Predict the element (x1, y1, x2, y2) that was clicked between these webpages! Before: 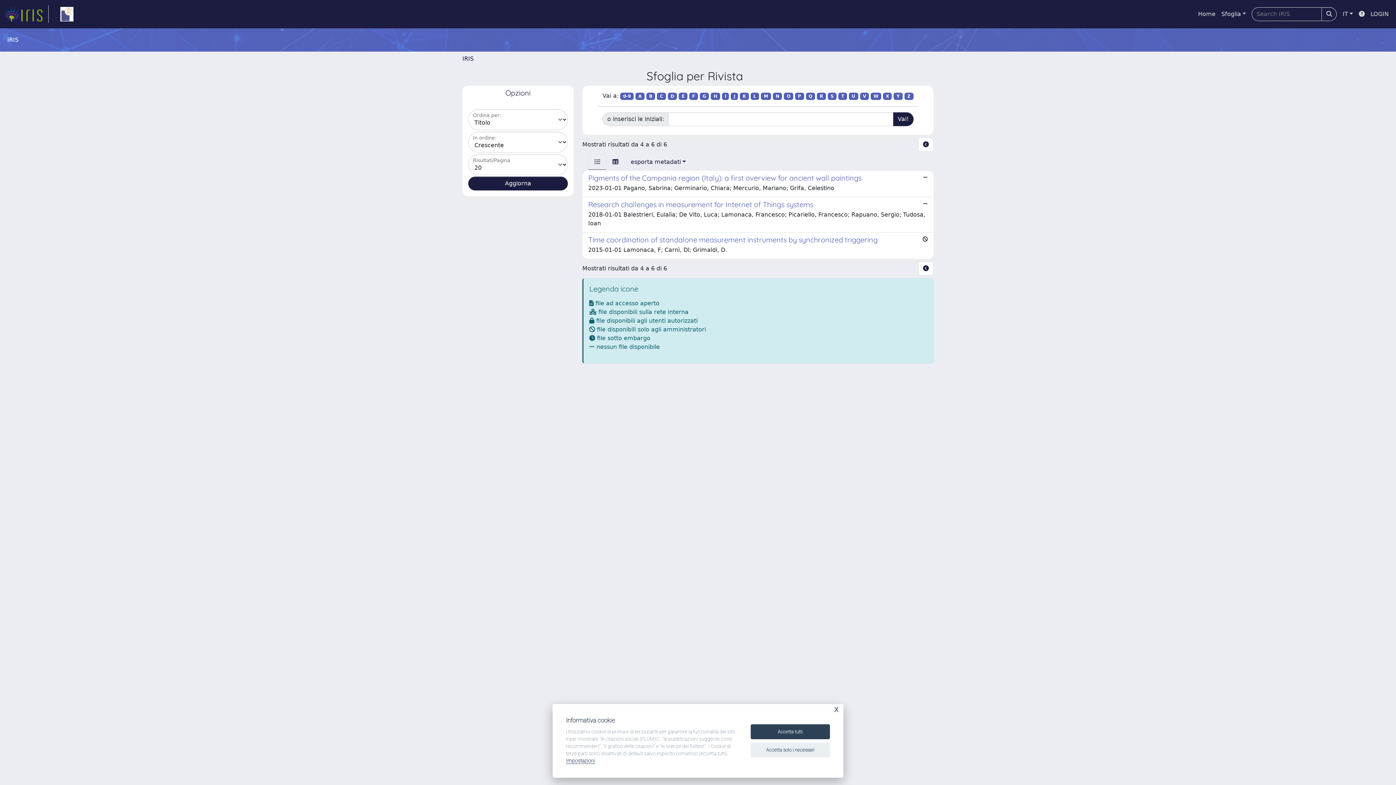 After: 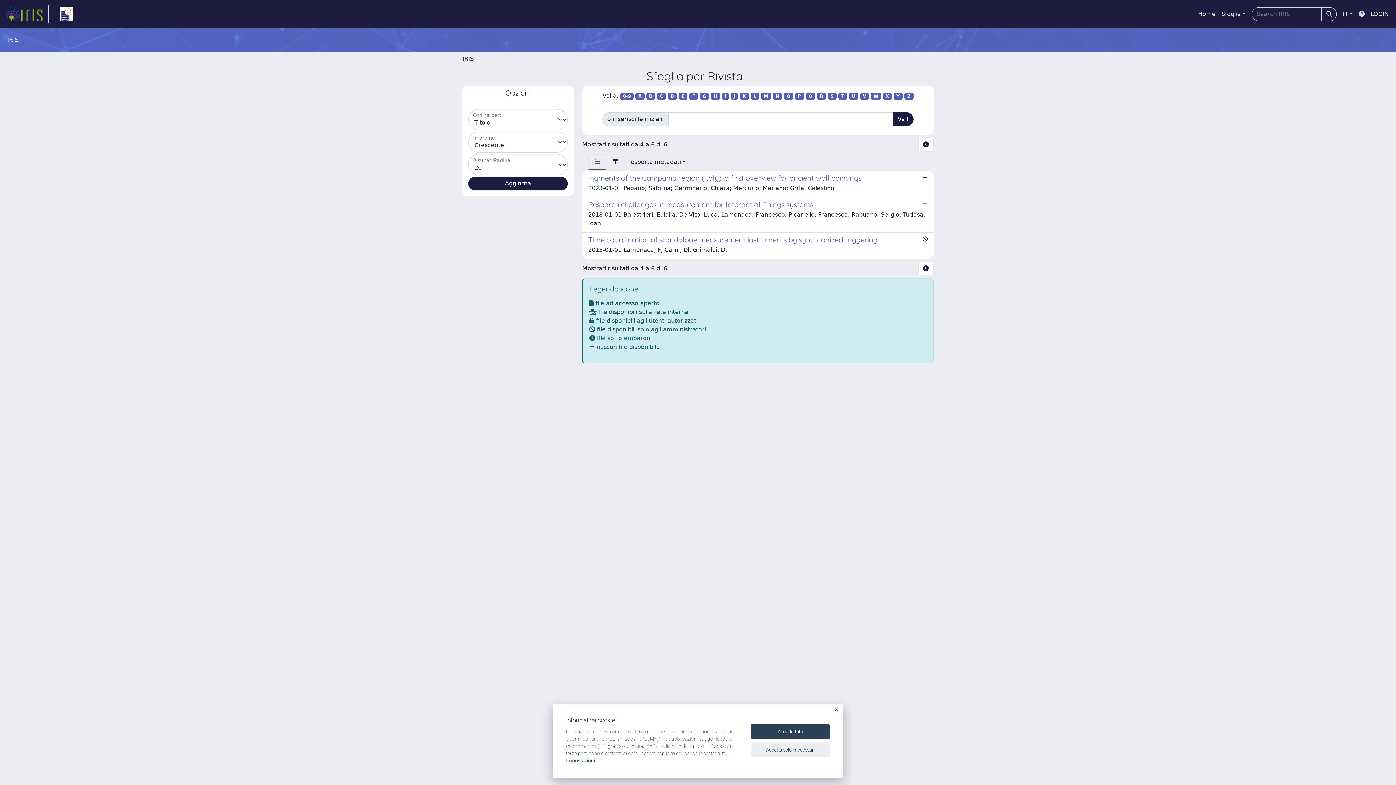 Action: bbox: (699, 92, 709, 100) label: G